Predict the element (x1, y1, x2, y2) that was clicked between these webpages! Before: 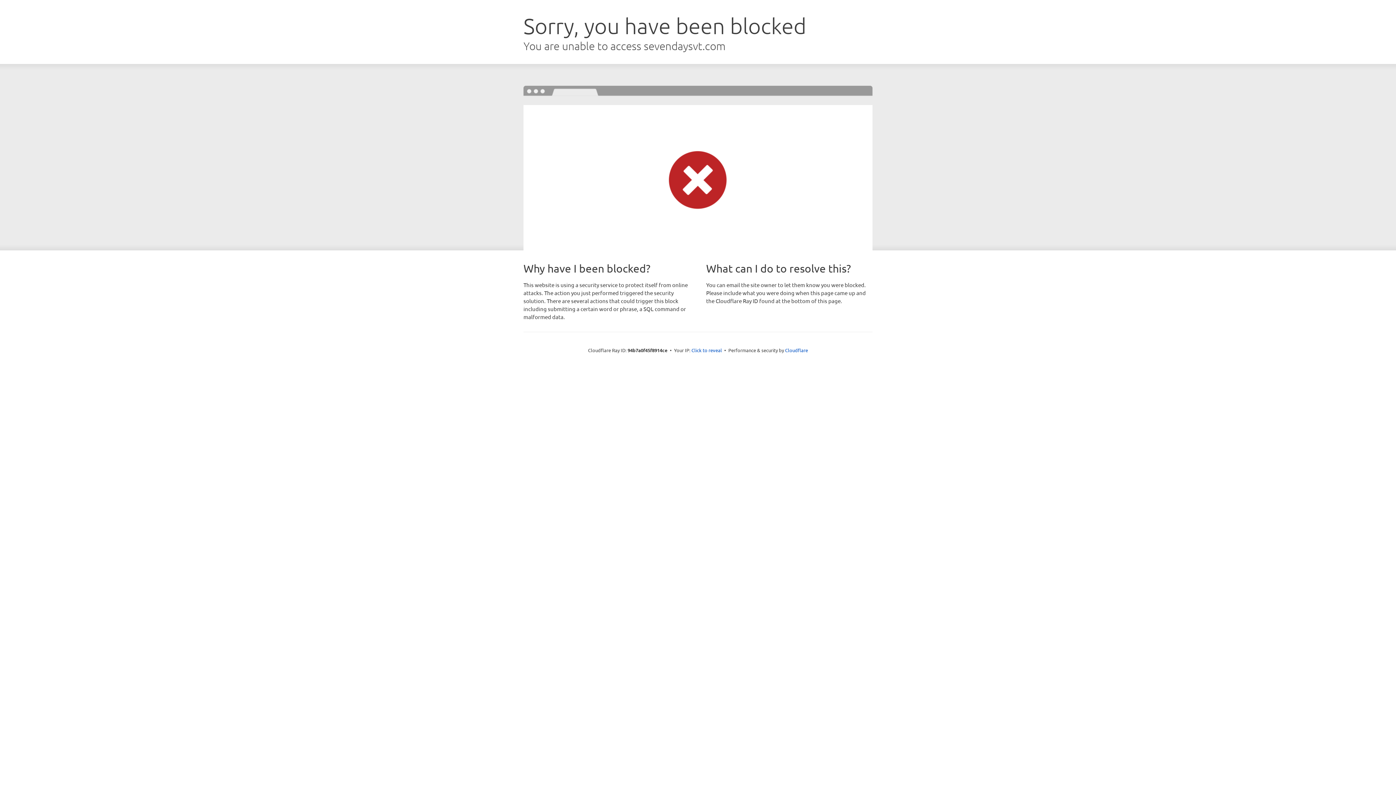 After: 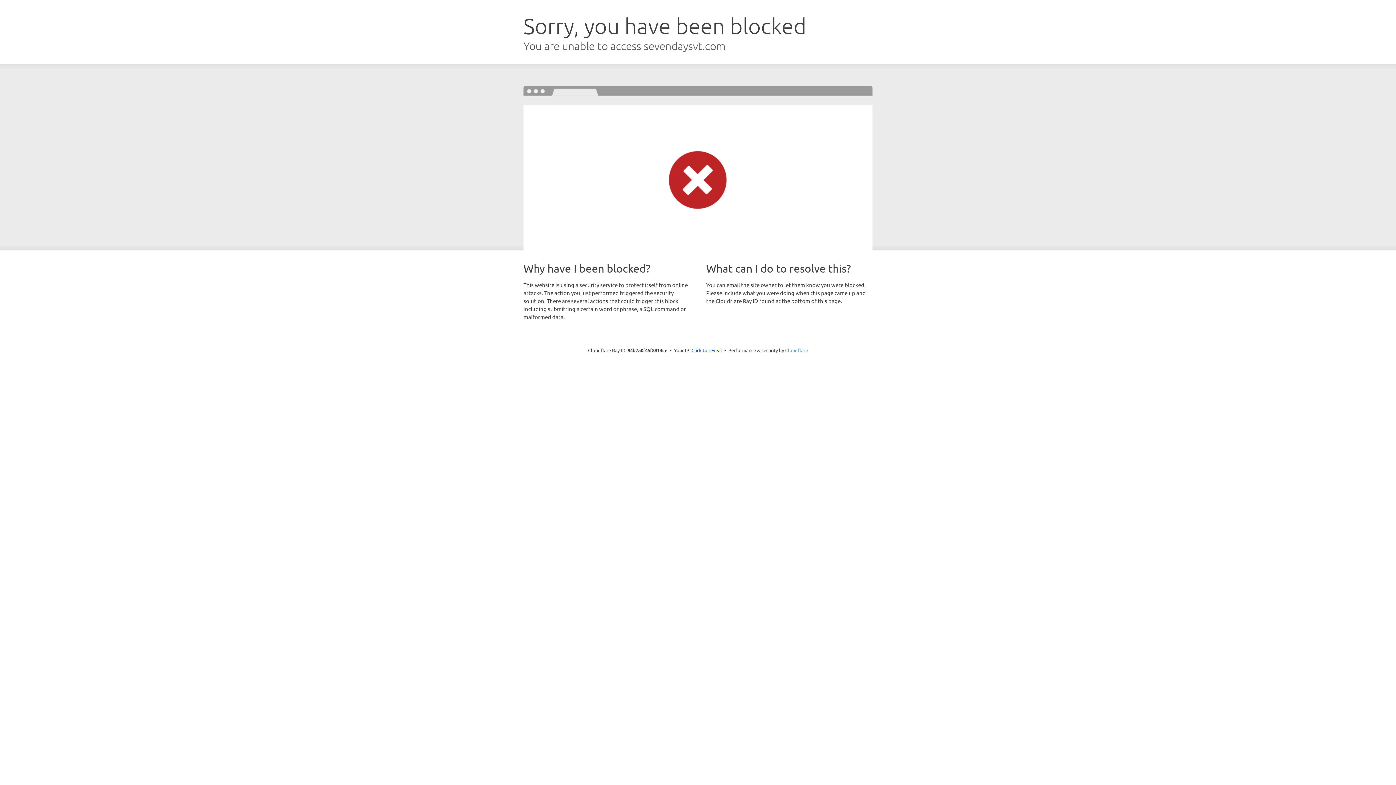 Action: bbox: (785, 347, 808, 353) label: Cloudflare